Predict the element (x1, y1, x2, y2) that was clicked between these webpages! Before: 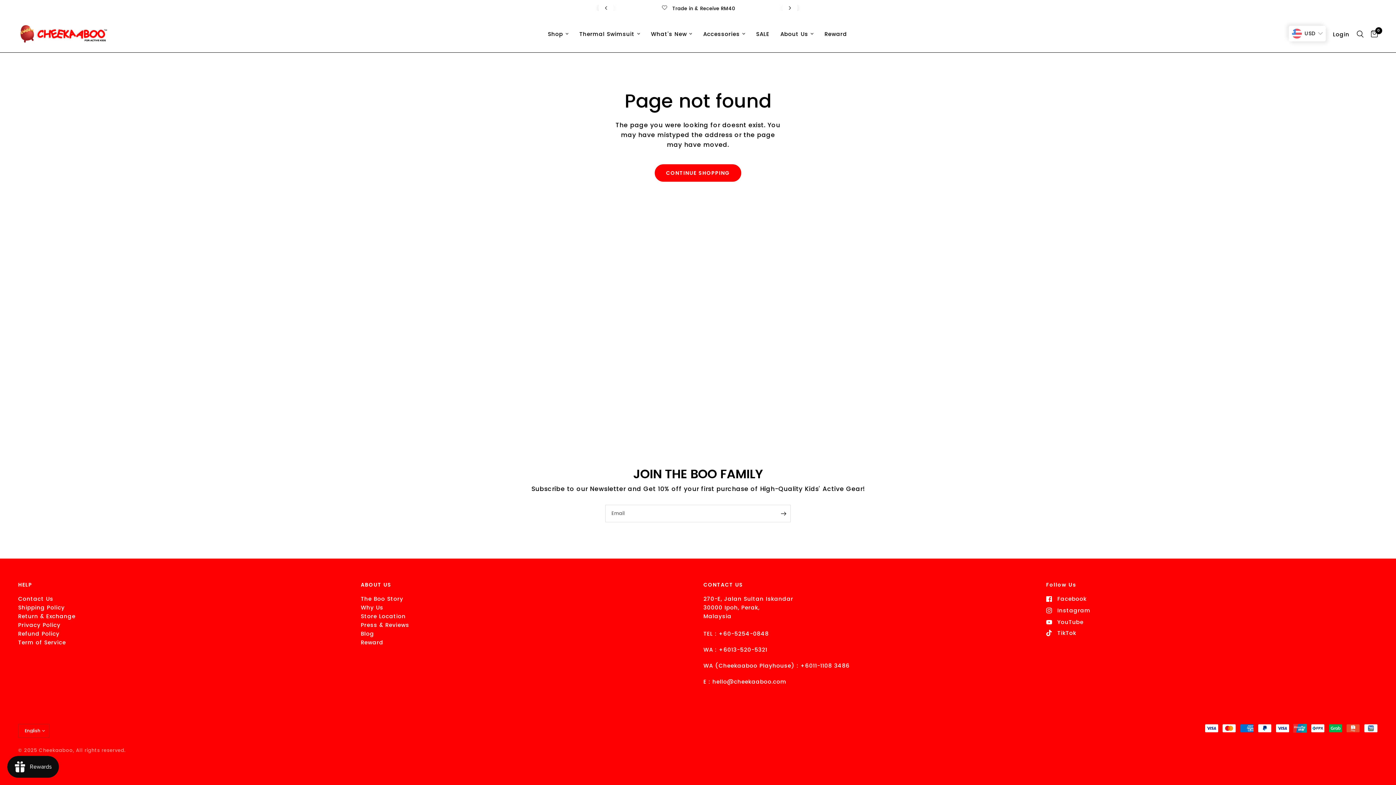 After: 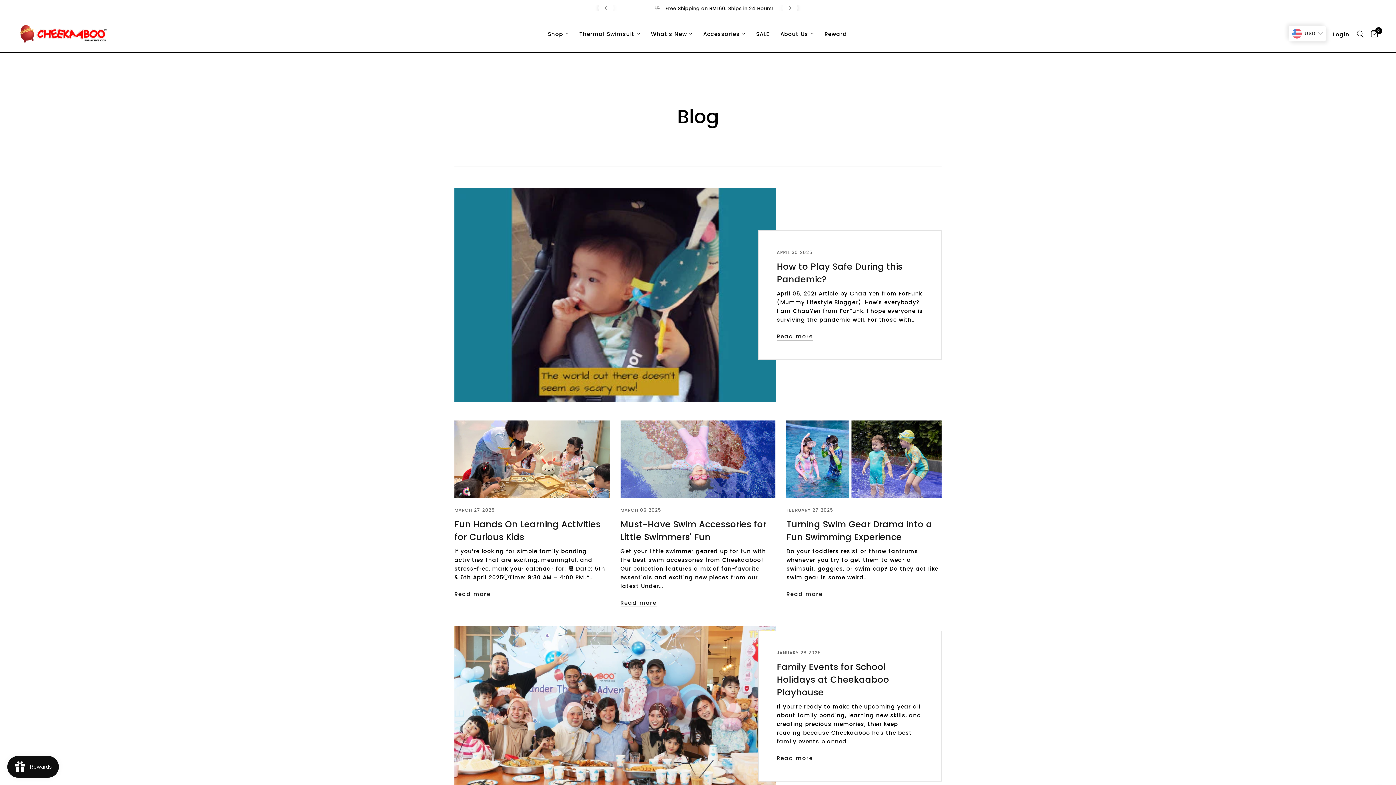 Action: bbox: (360, 630, 374, 637) label: Blog